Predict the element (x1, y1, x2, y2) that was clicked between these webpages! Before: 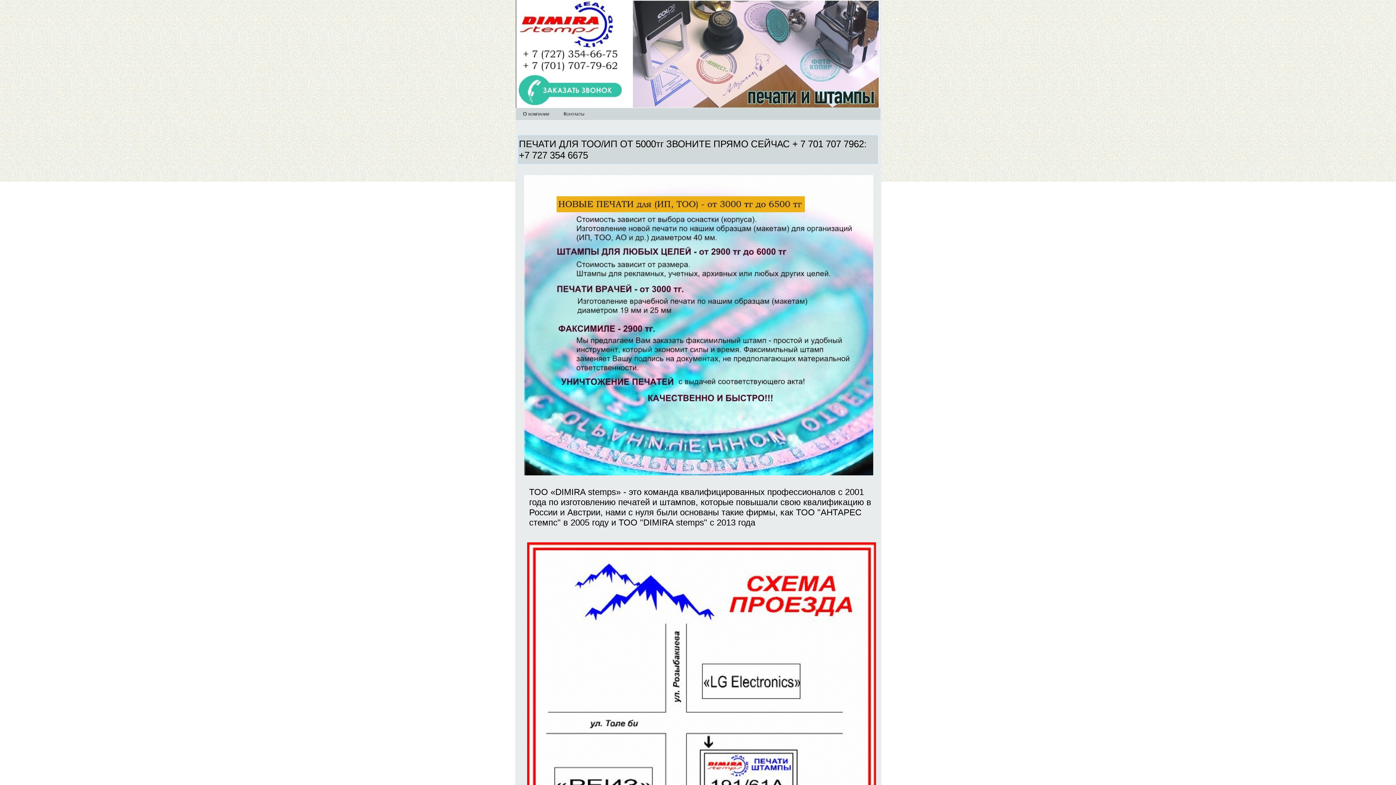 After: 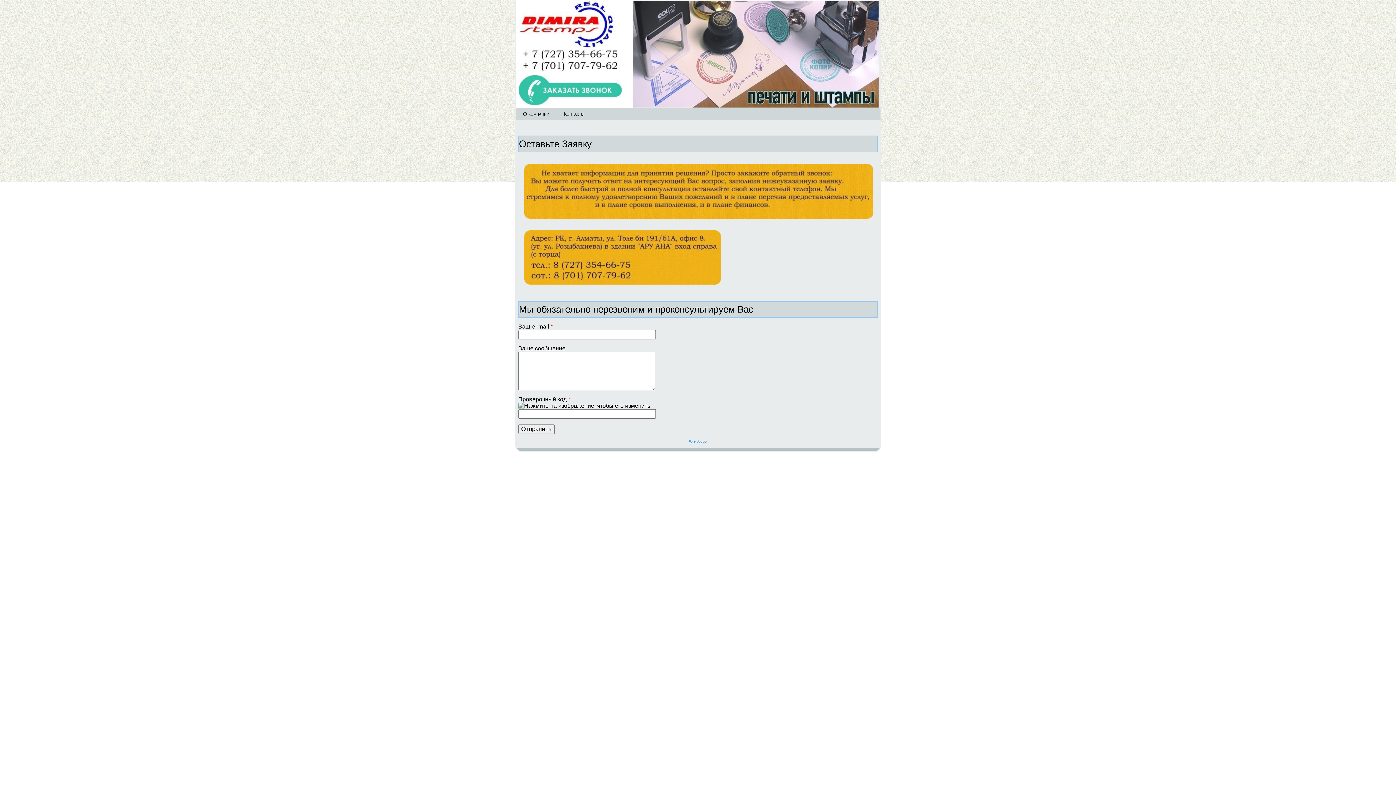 Action: label: Контакты bbox: (556, 108, 591, 120)